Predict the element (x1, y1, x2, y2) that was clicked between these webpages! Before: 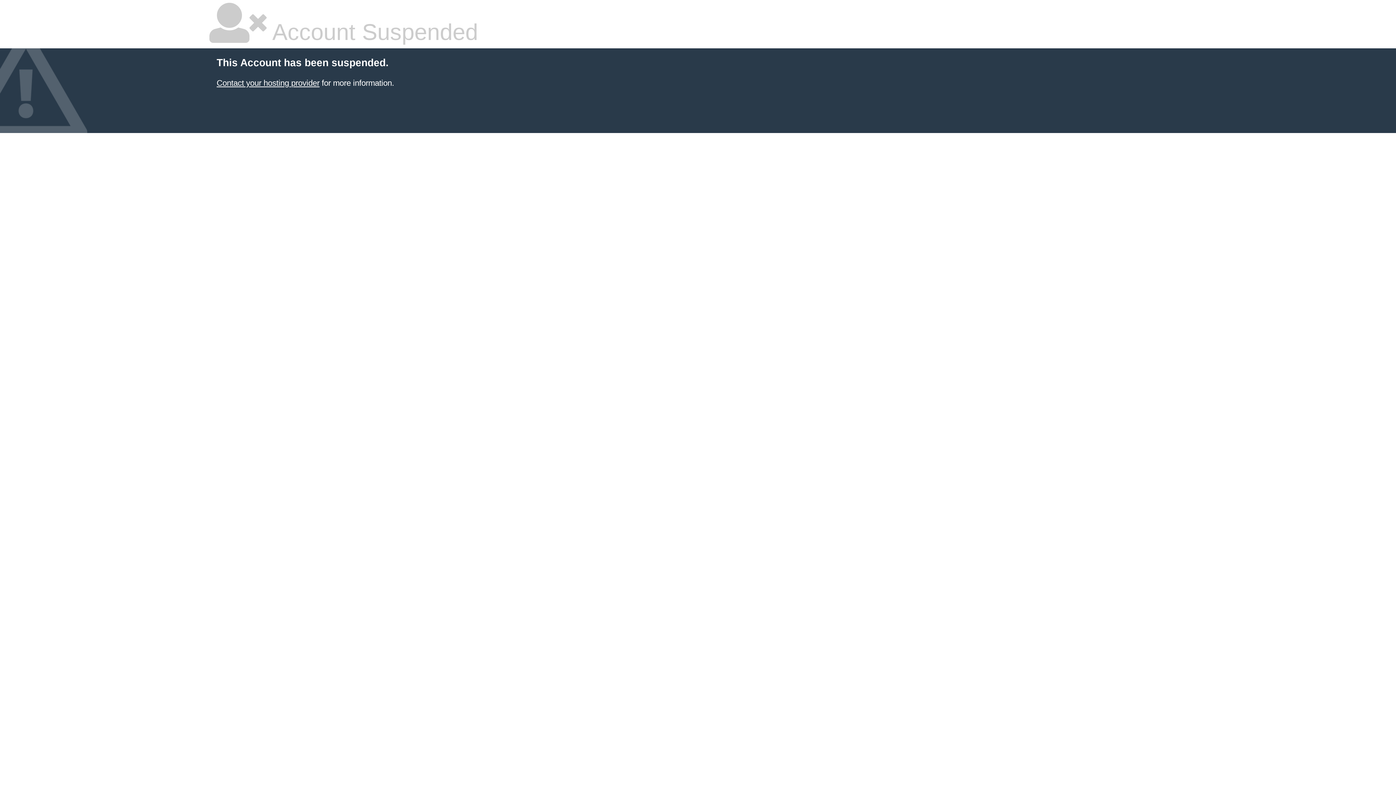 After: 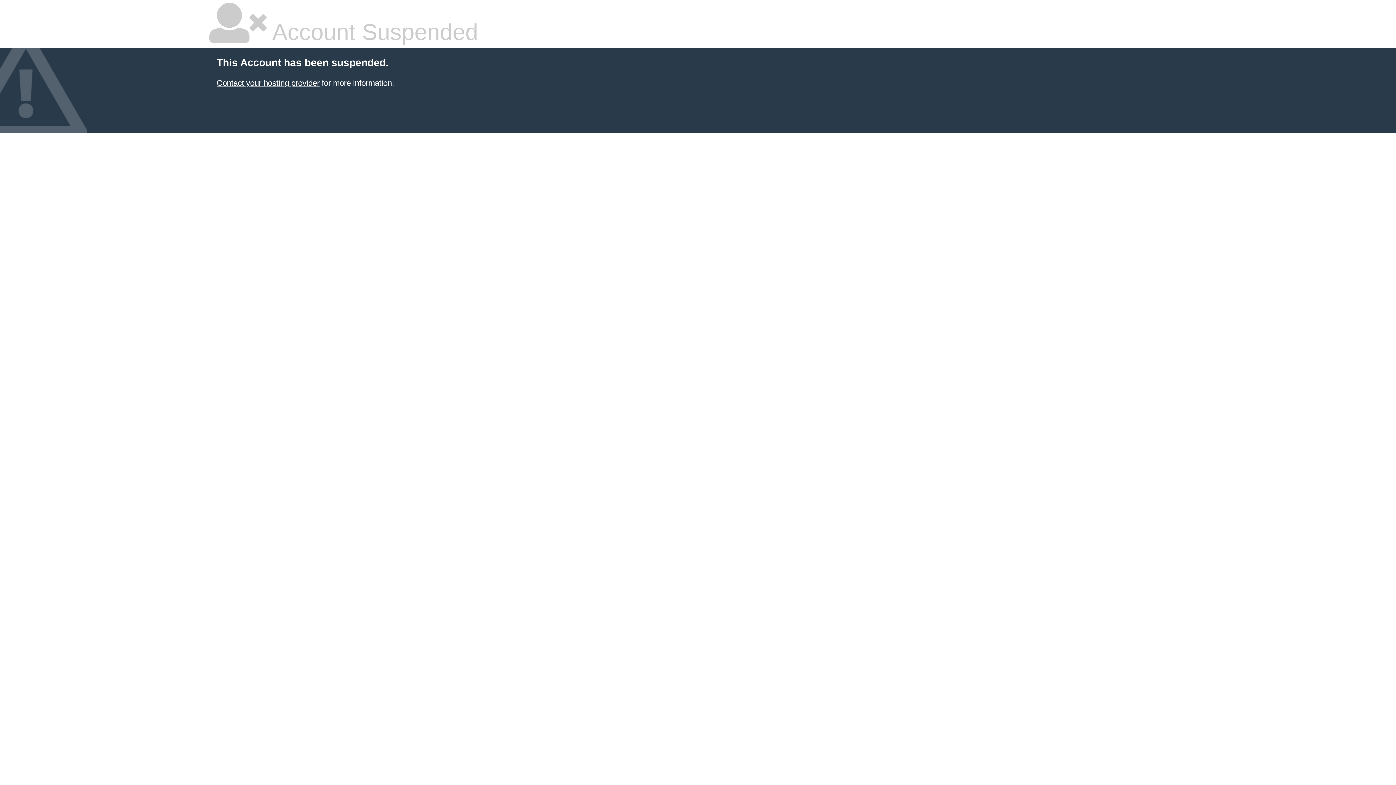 Action: label: Contact your hosting provider bbox: (216, 78, 319, 87)